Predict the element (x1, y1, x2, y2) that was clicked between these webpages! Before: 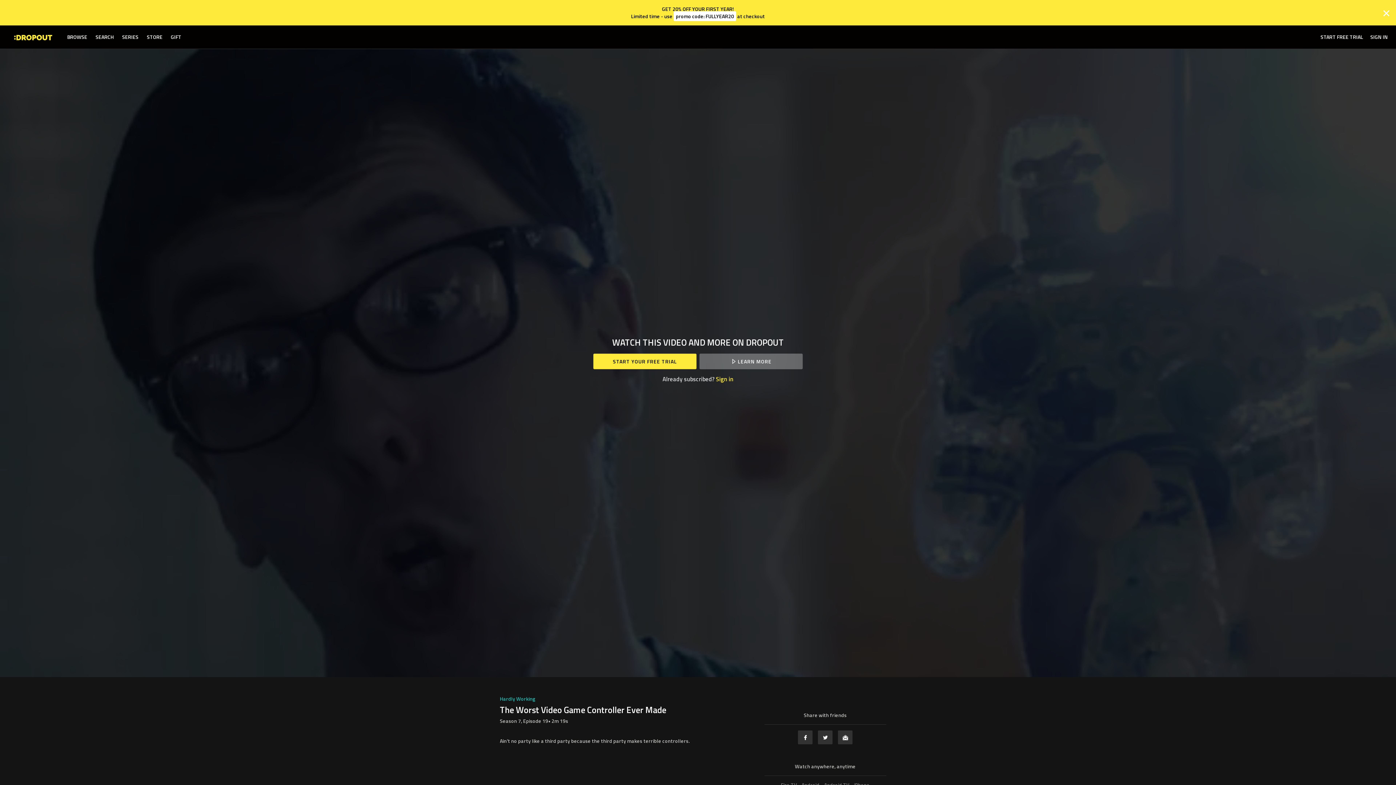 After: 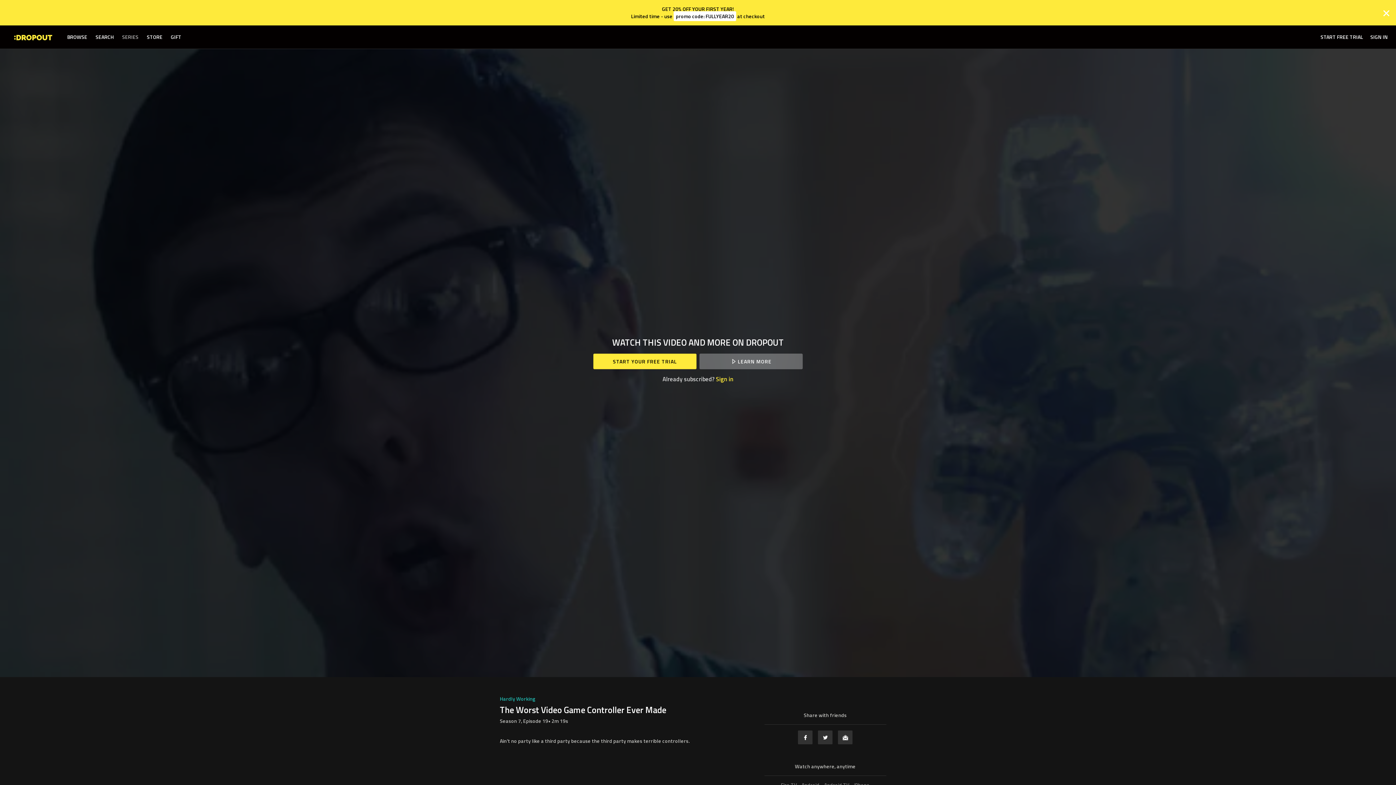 Action: label: SERIES bbox: (118, 33, 142, 40)